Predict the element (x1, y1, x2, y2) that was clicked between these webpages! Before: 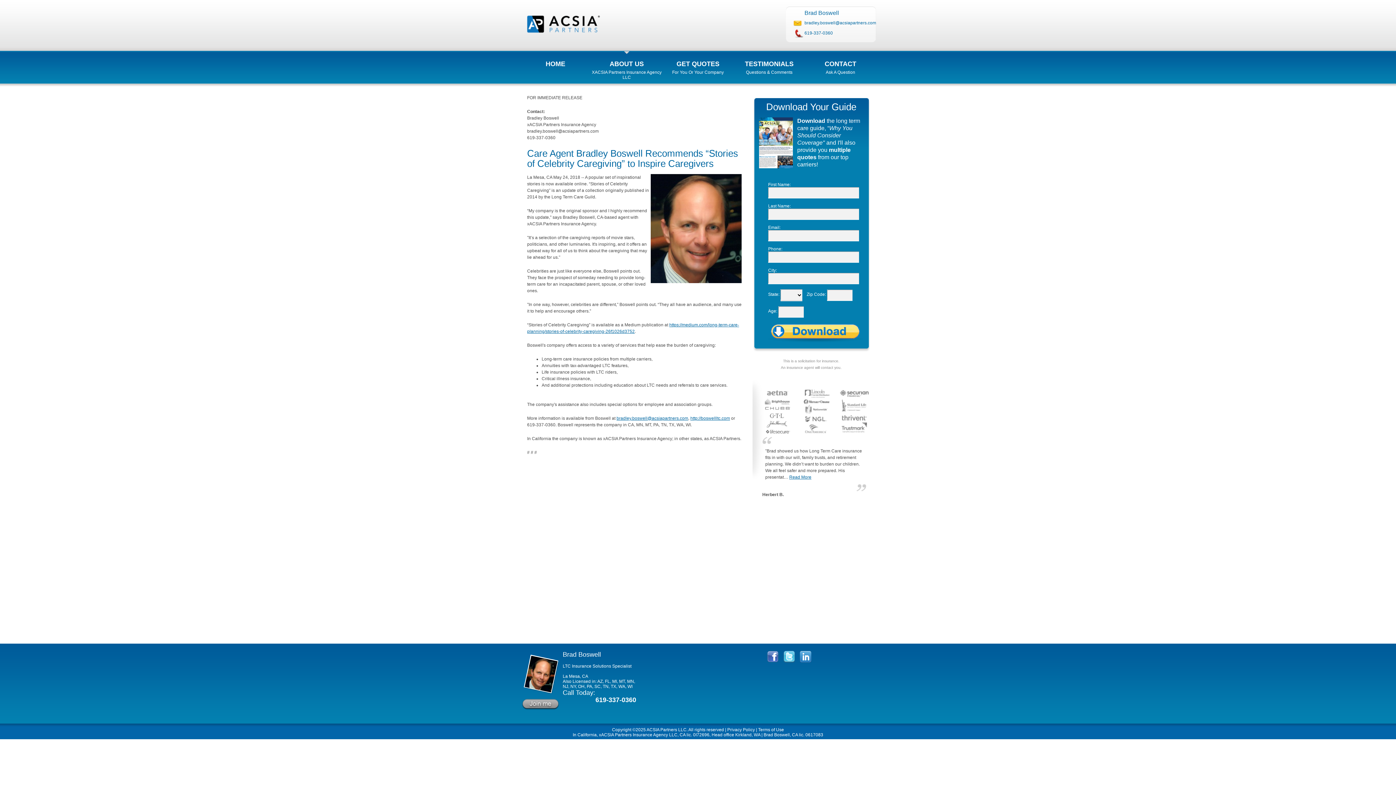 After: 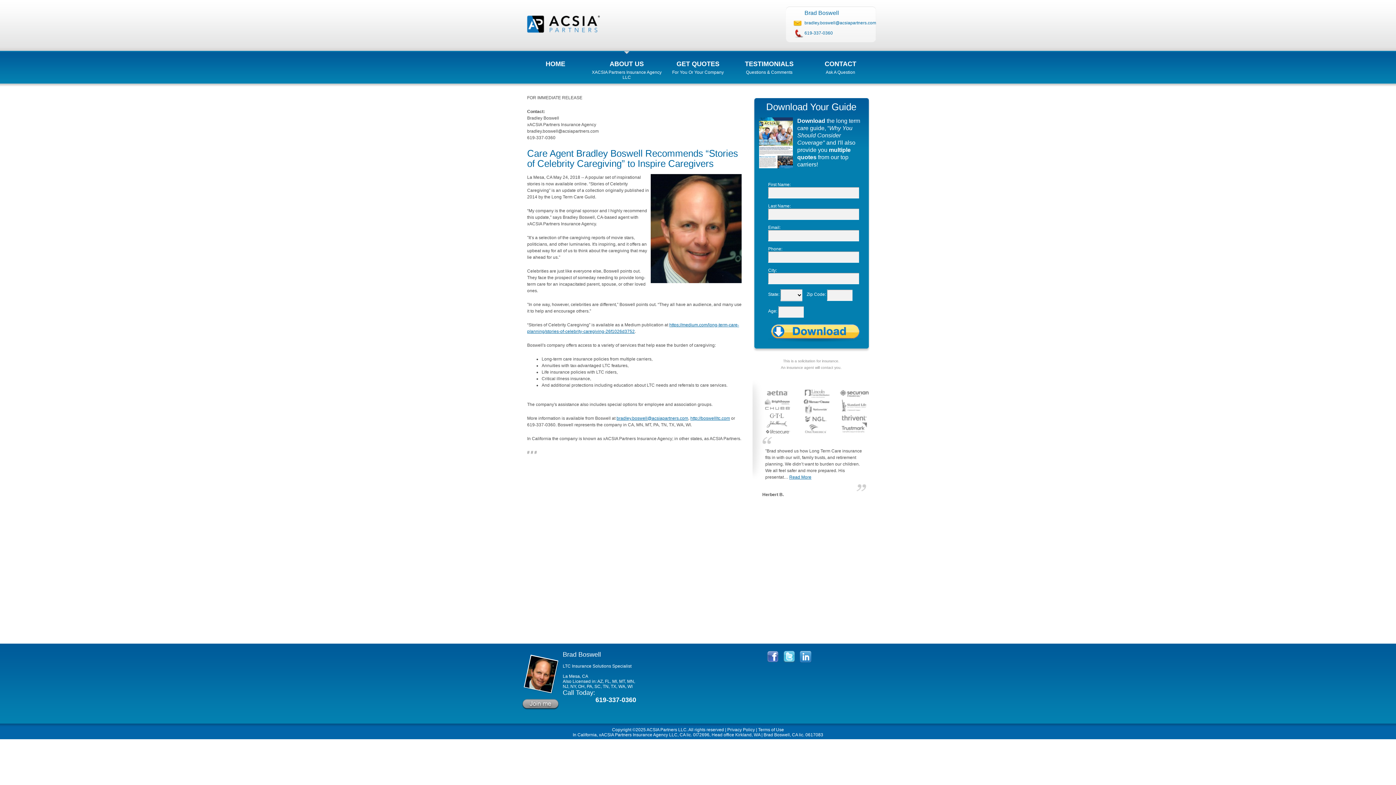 Action: label: Terms of Use bbox: (758, 727, 784, 732)